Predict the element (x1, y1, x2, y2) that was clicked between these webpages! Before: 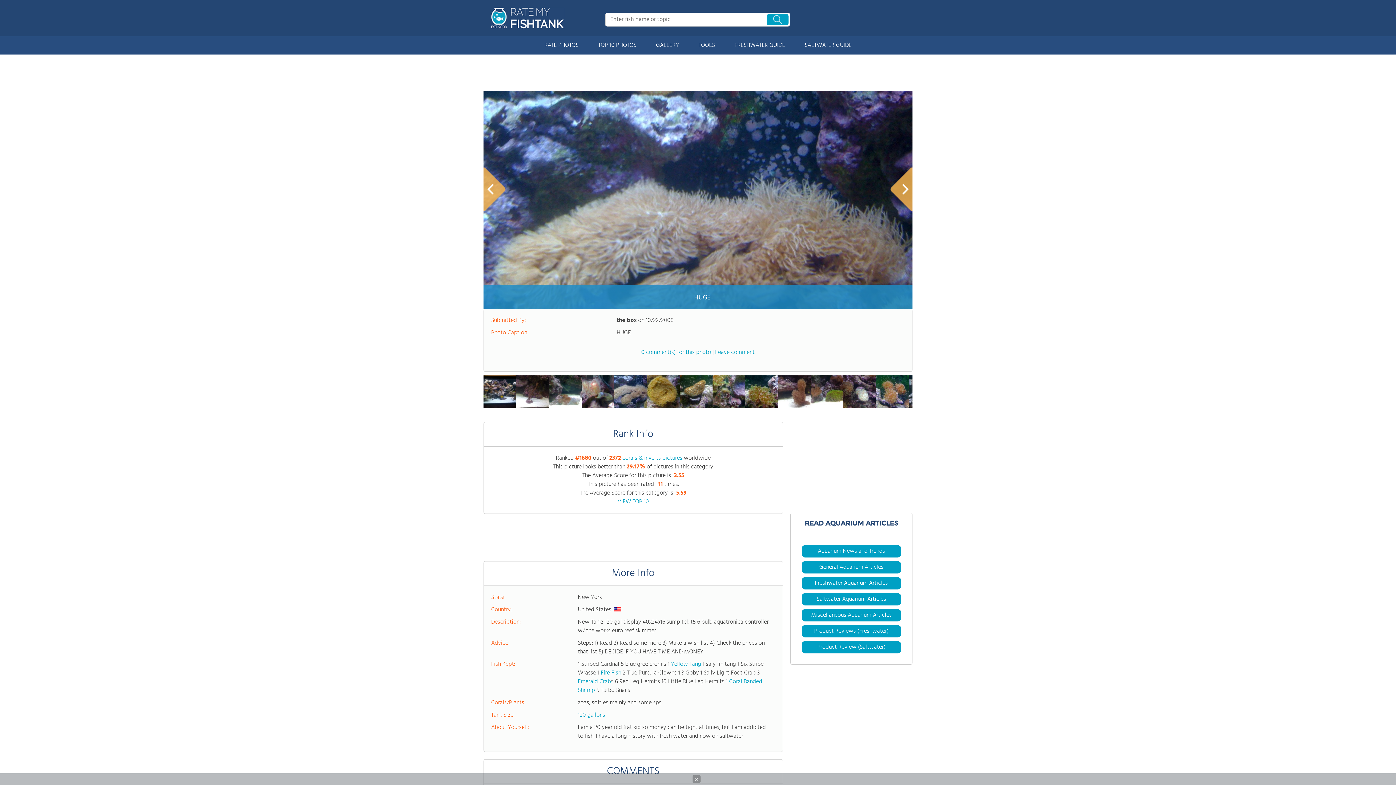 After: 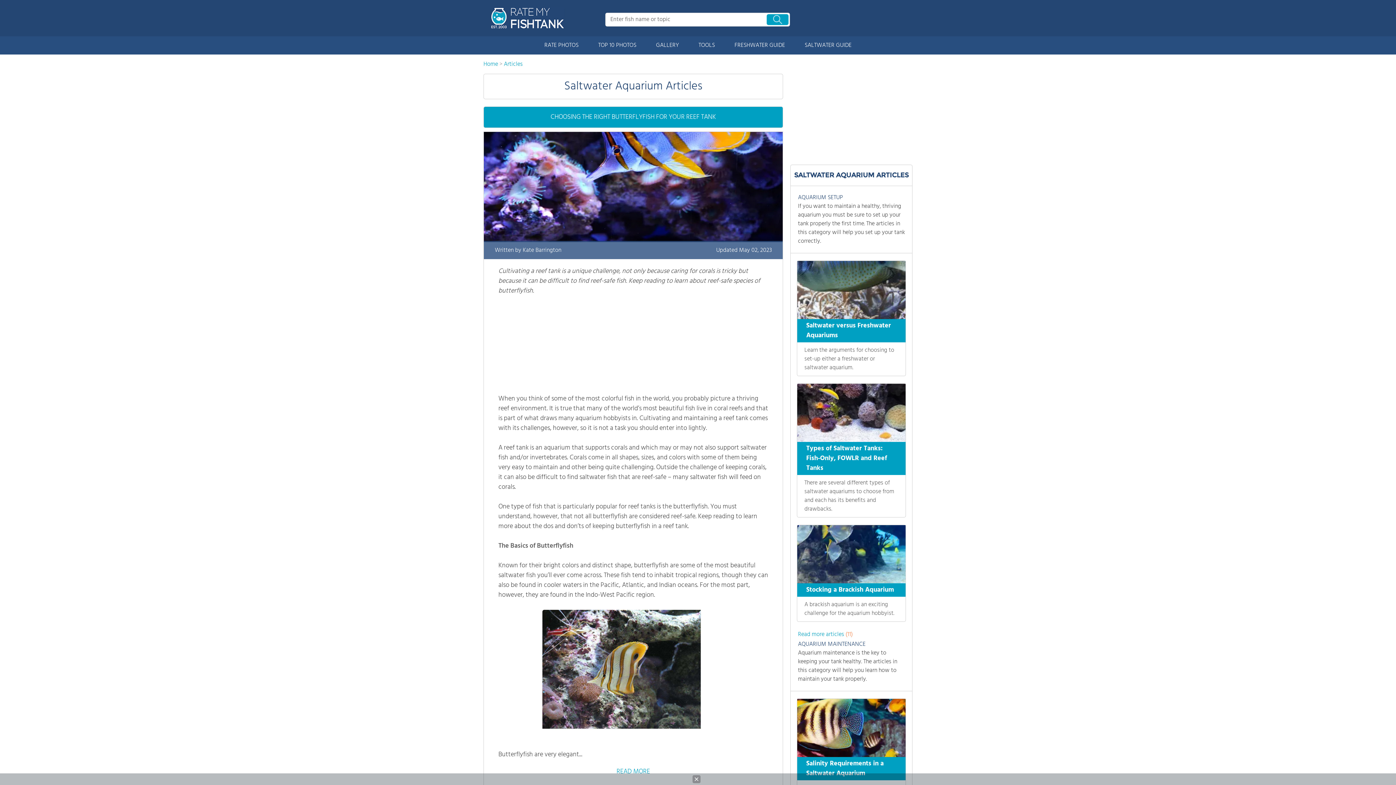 Action: bbox: (795, 36, 860, 54) label: SALTWATER GUIDE